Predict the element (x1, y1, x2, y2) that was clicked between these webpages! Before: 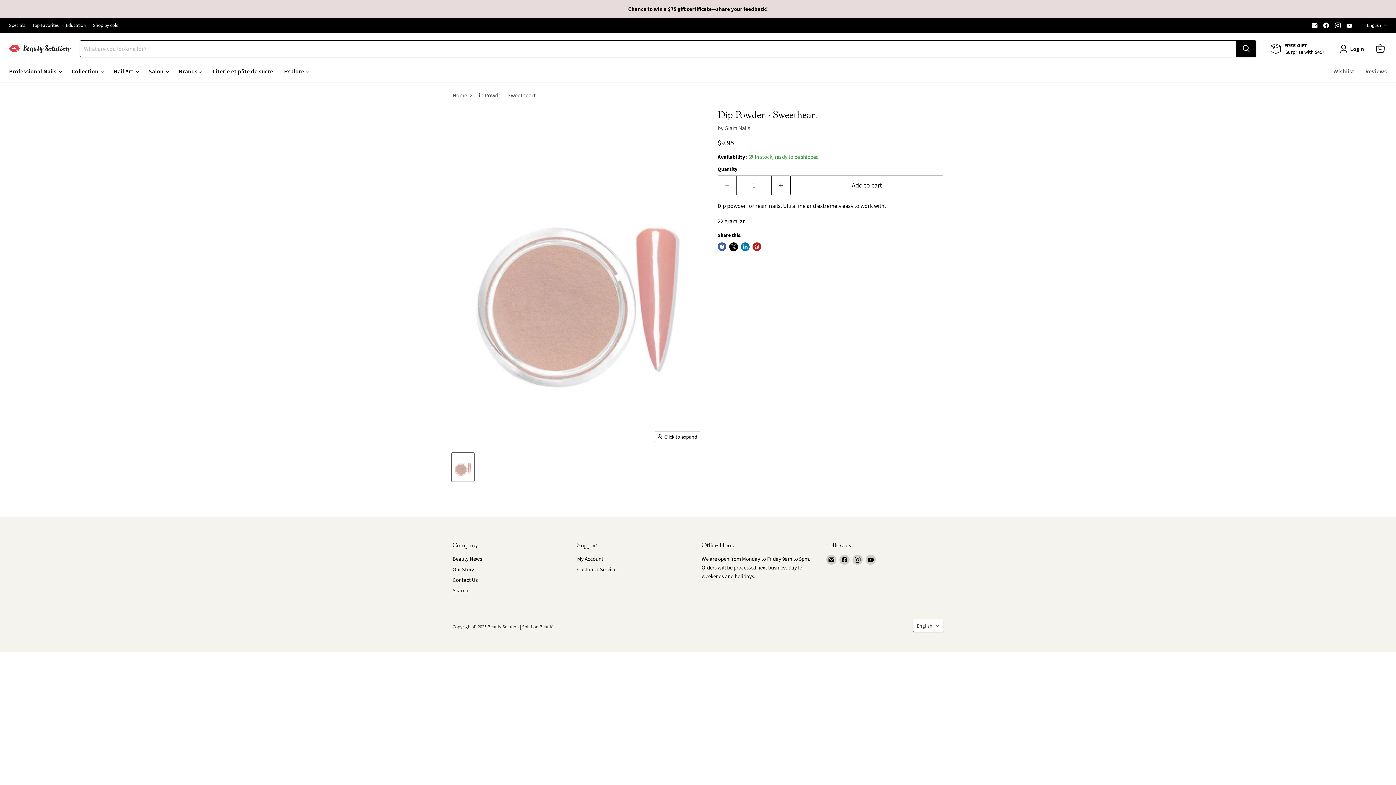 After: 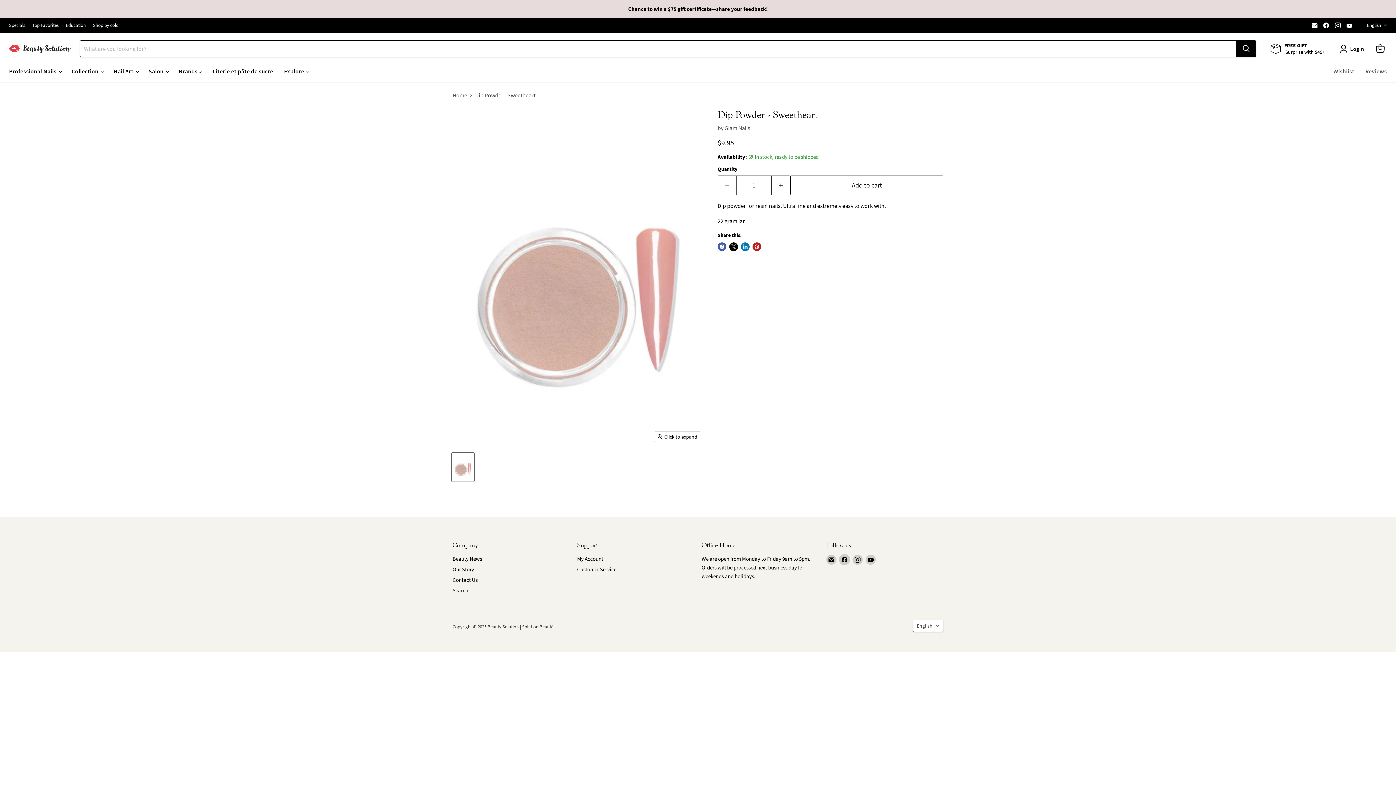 Action: bbox: (839, 554, 849, 565) label: Find us on Facebook